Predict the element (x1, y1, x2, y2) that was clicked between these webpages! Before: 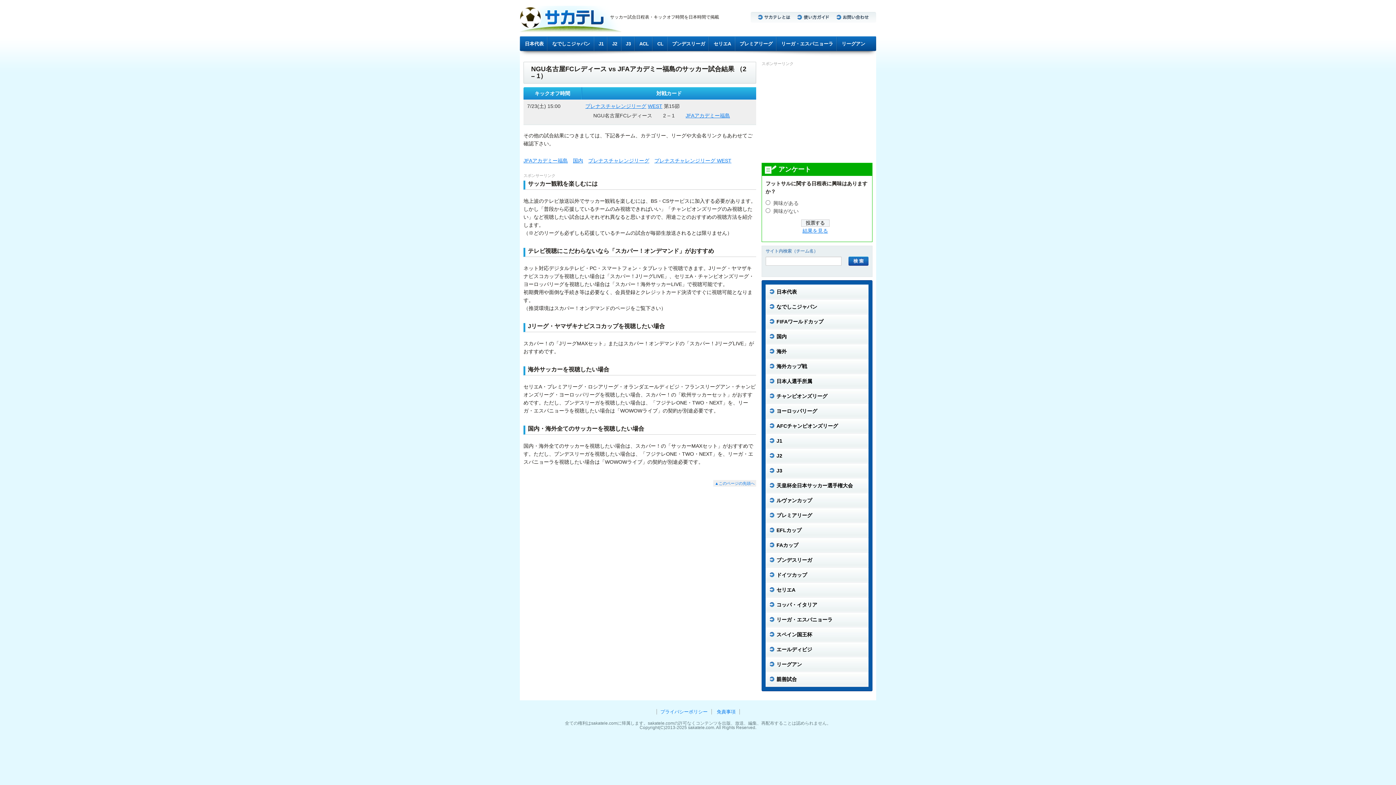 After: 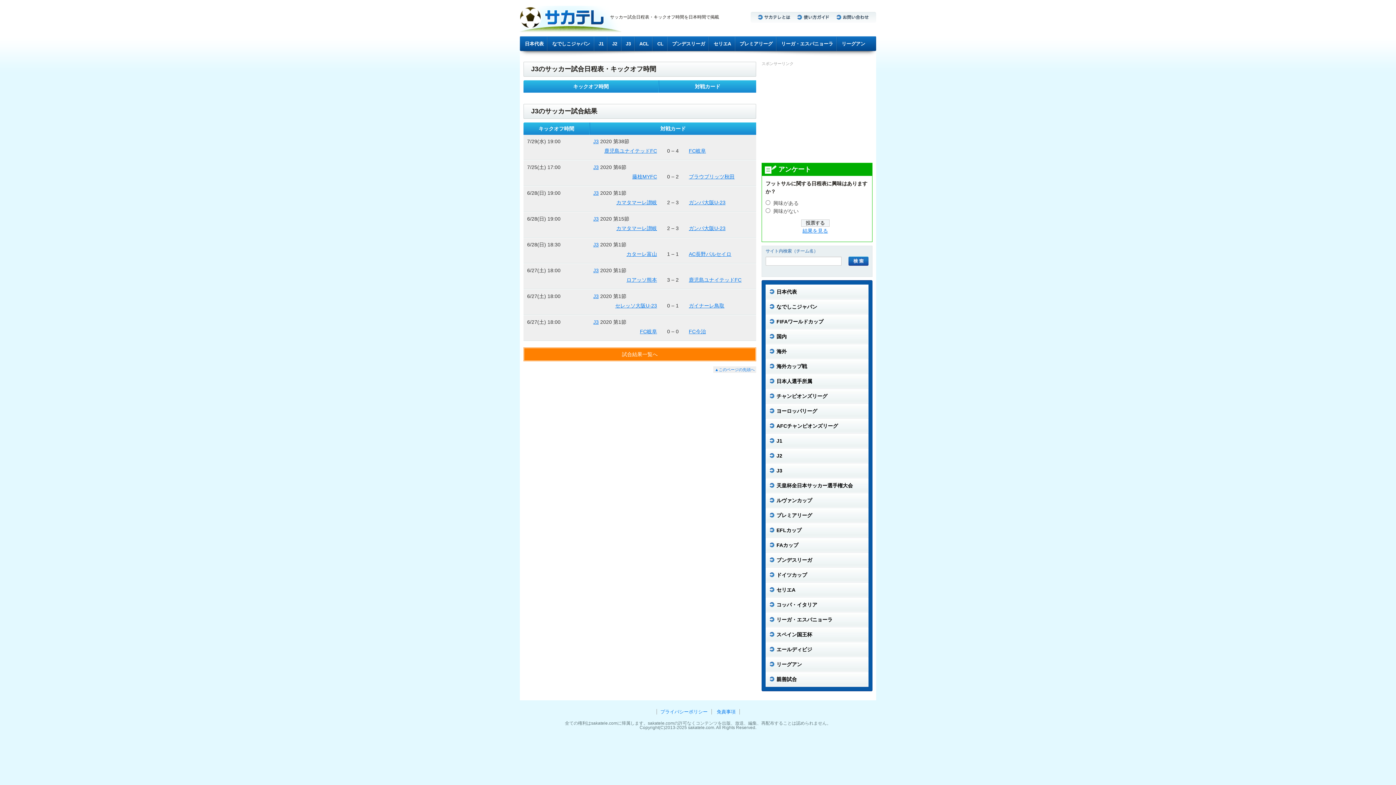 Action: bbox: (765, 463, 868, 478) label: J3